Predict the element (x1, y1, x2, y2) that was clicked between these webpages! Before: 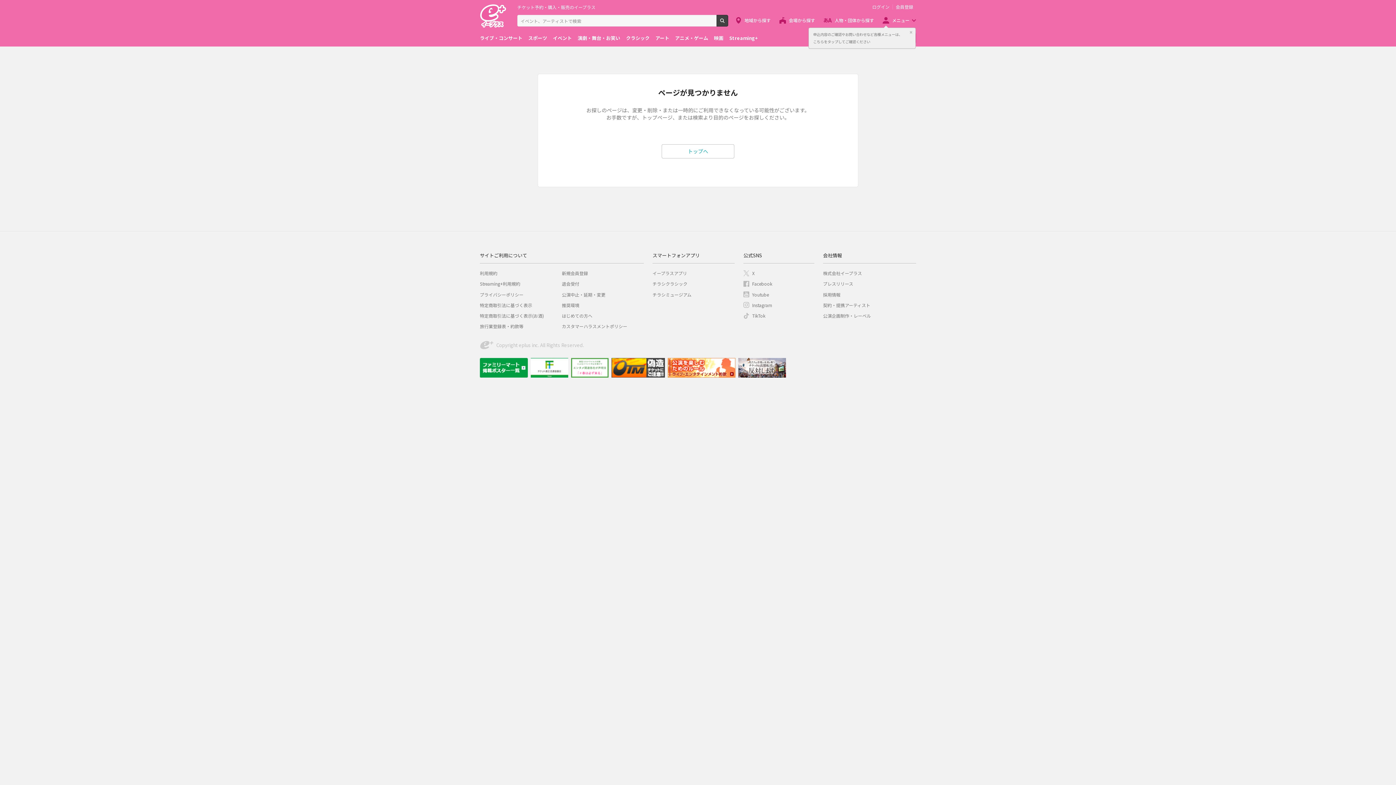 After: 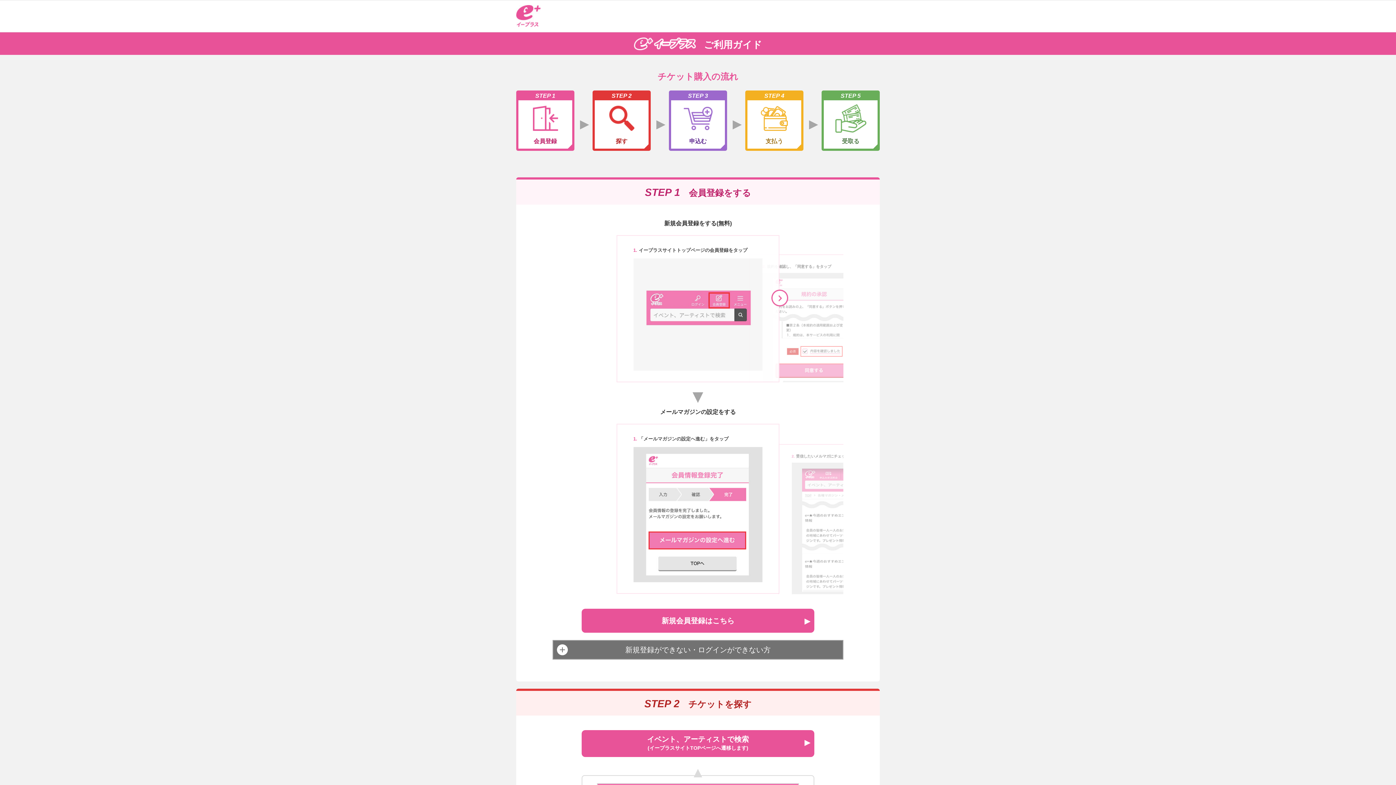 Action: label: はじめての方へ bbox: (562, 312, 592, 318)